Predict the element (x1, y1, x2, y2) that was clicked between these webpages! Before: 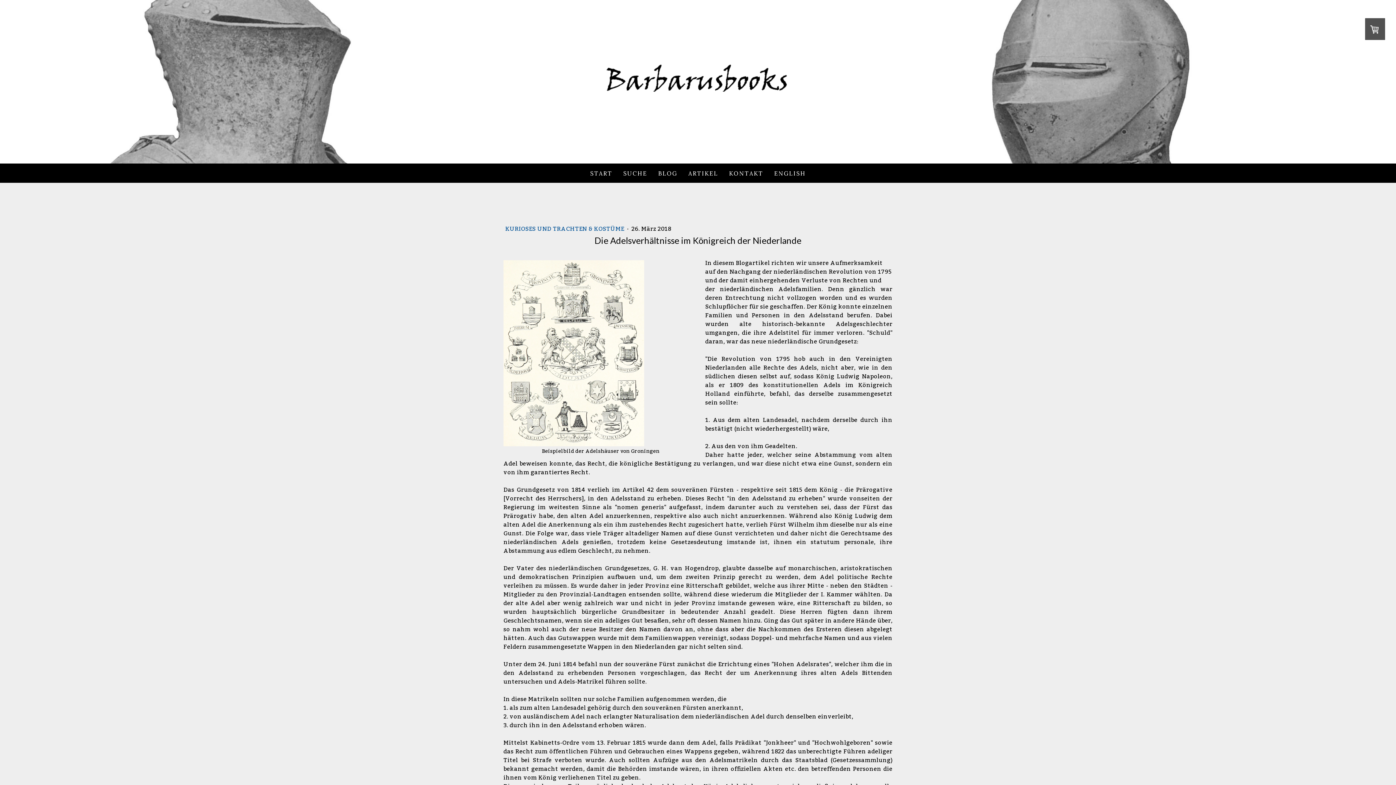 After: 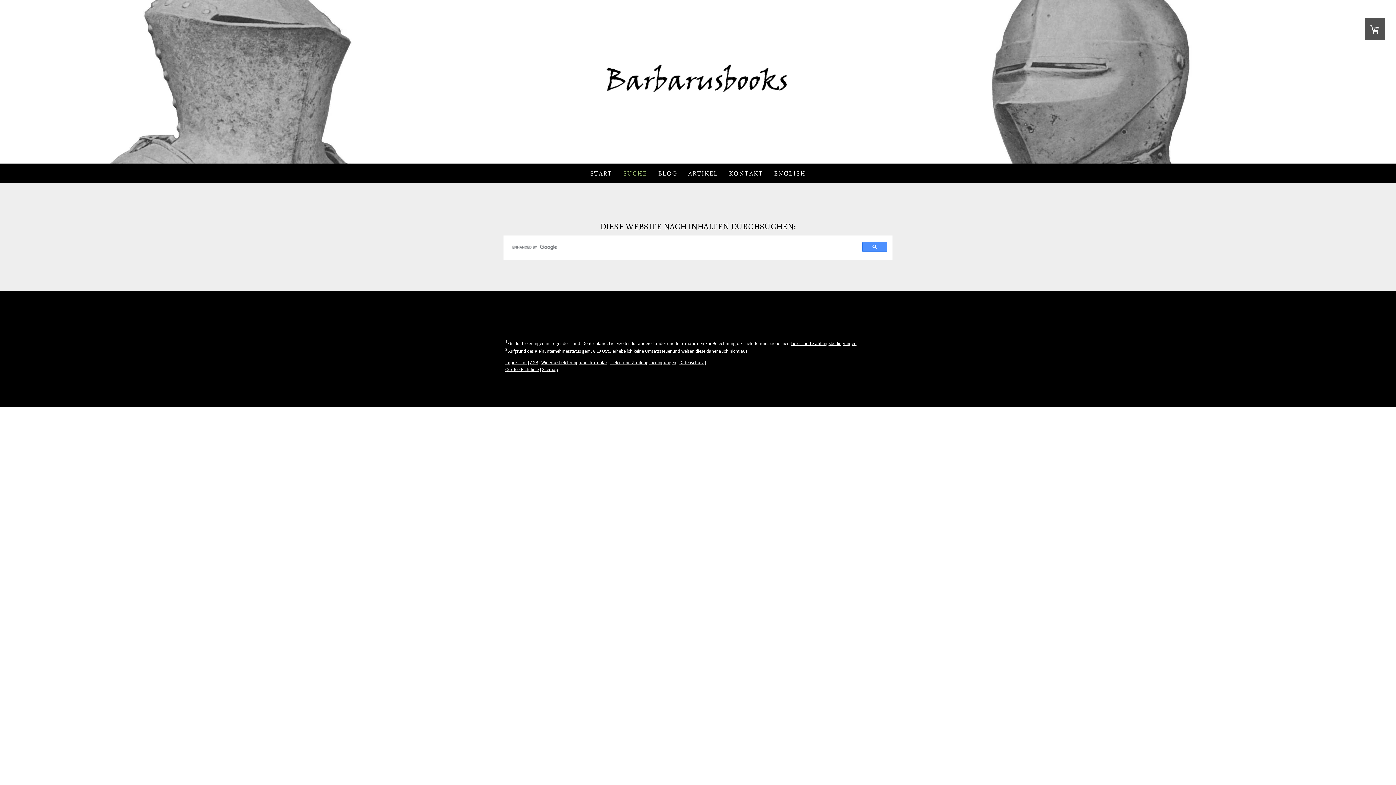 Action: bbox: (618, 163, 652, 182) label: SUCHE